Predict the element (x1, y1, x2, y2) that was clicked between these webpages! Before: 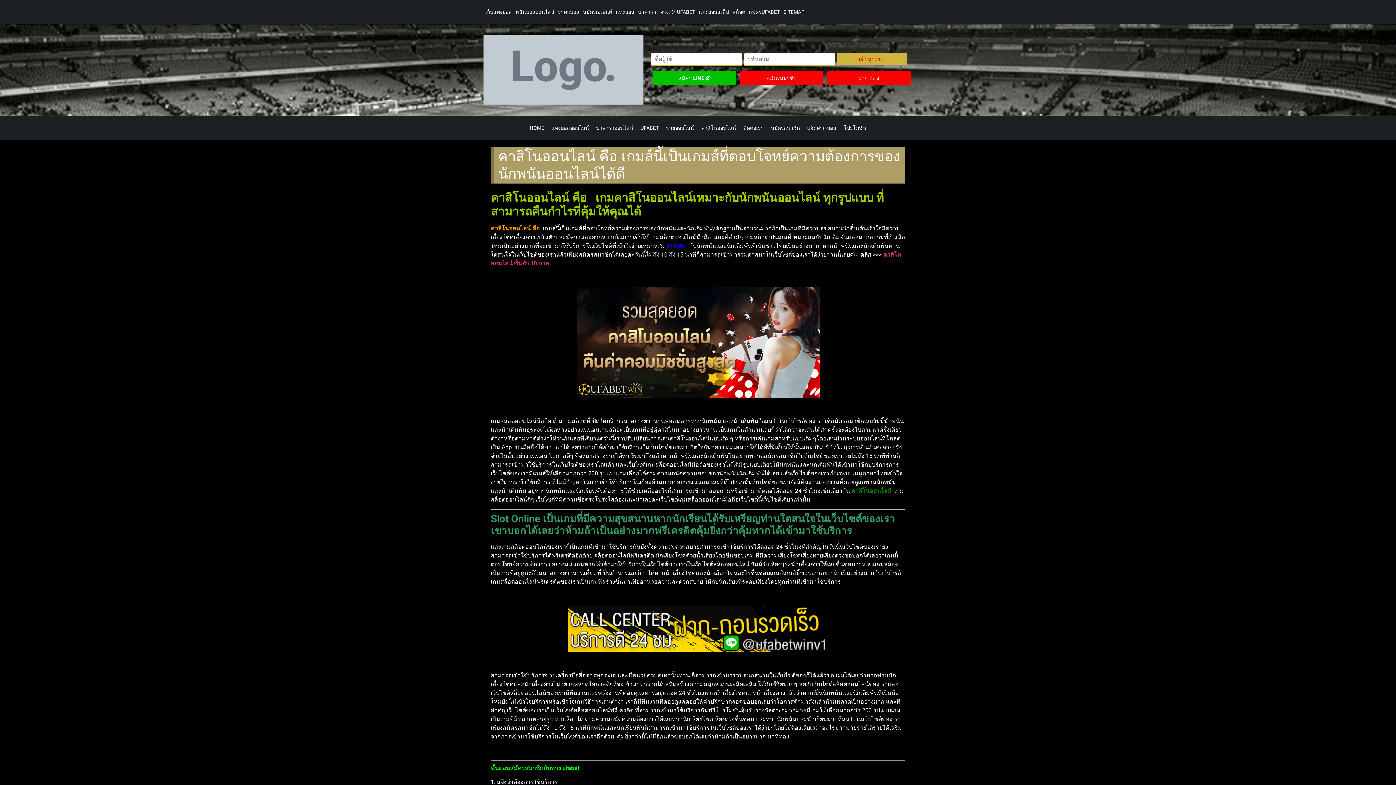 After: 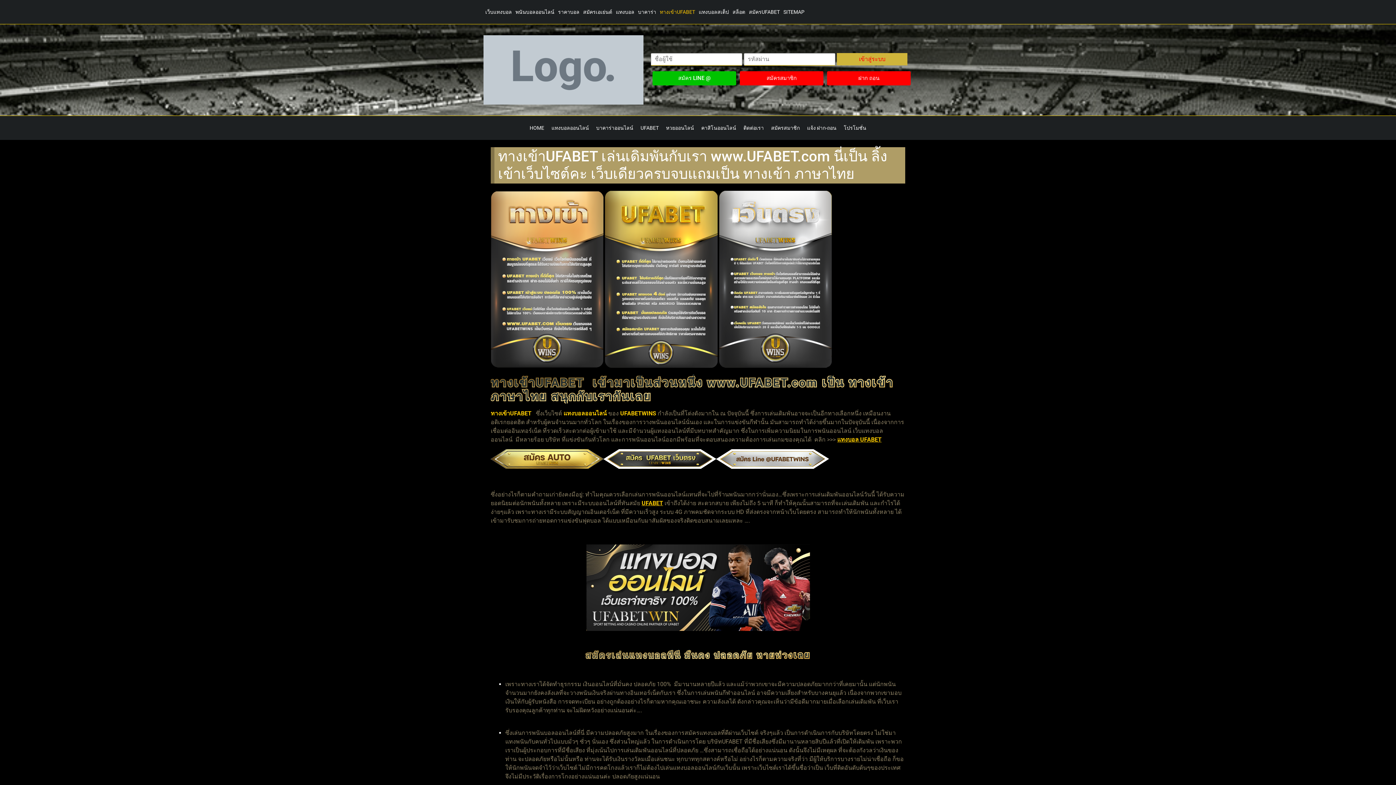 Action: label: ทางเข้าUFABET bbox: (658, 3, 697, 20)